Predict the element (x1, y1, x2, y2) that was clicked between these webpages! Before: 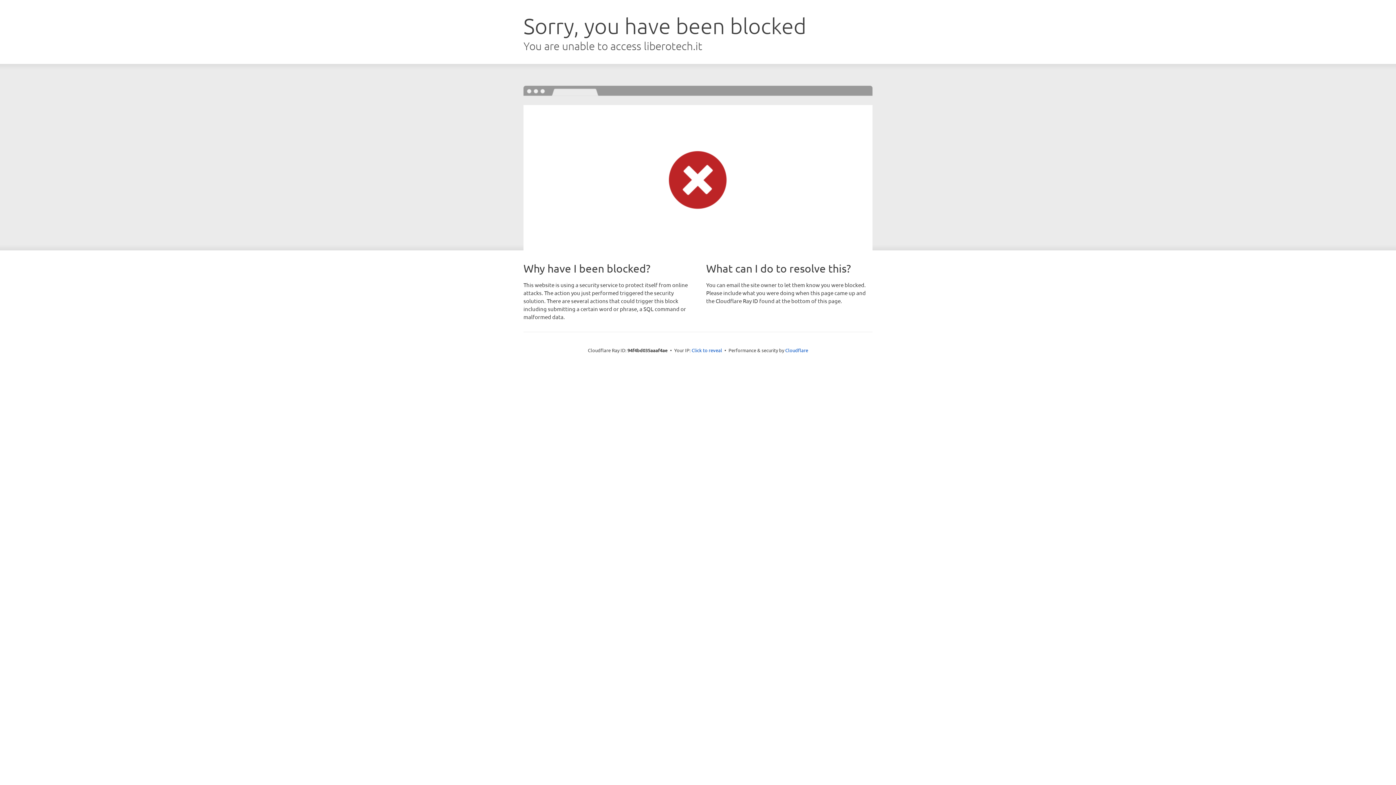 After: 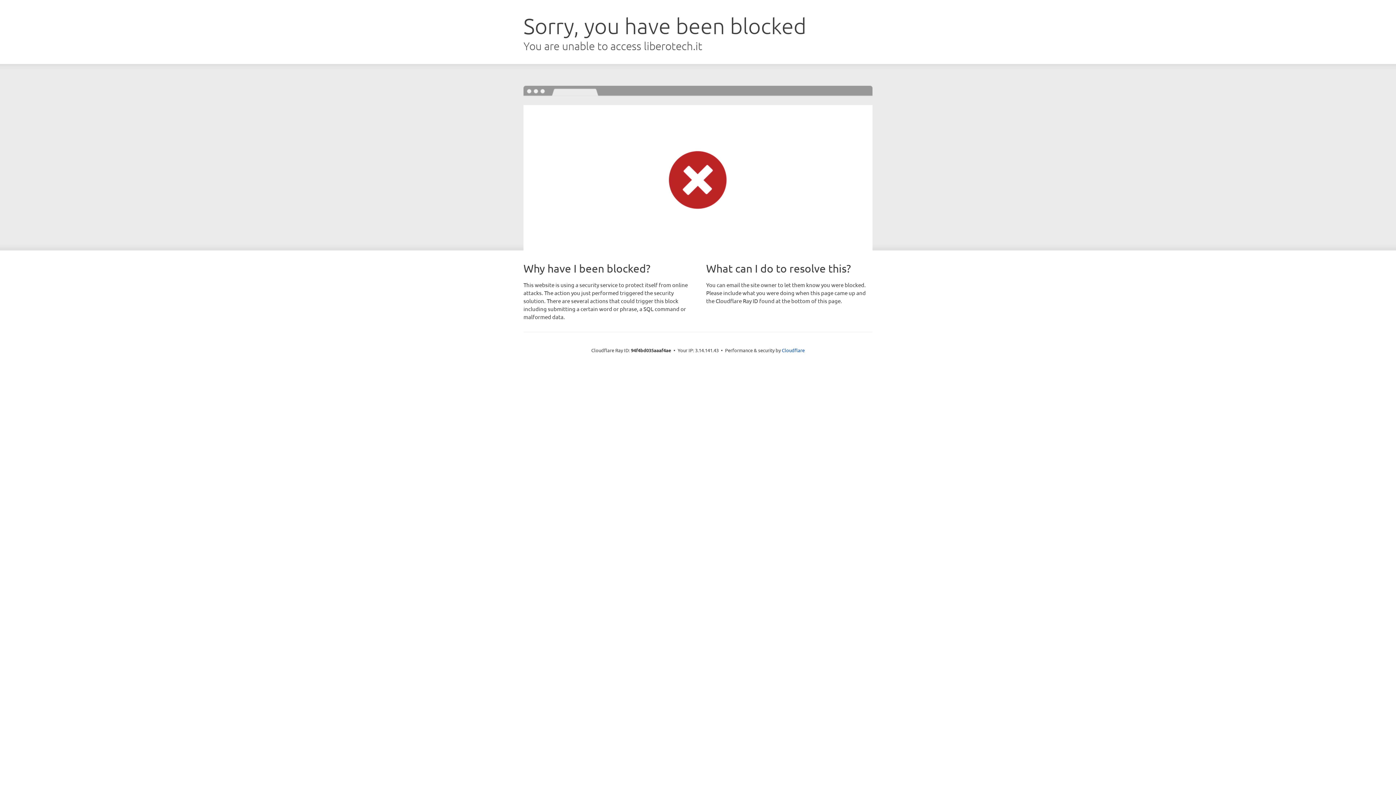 Action: label: Click to reveal bbox: (691, 346, 722, 353)